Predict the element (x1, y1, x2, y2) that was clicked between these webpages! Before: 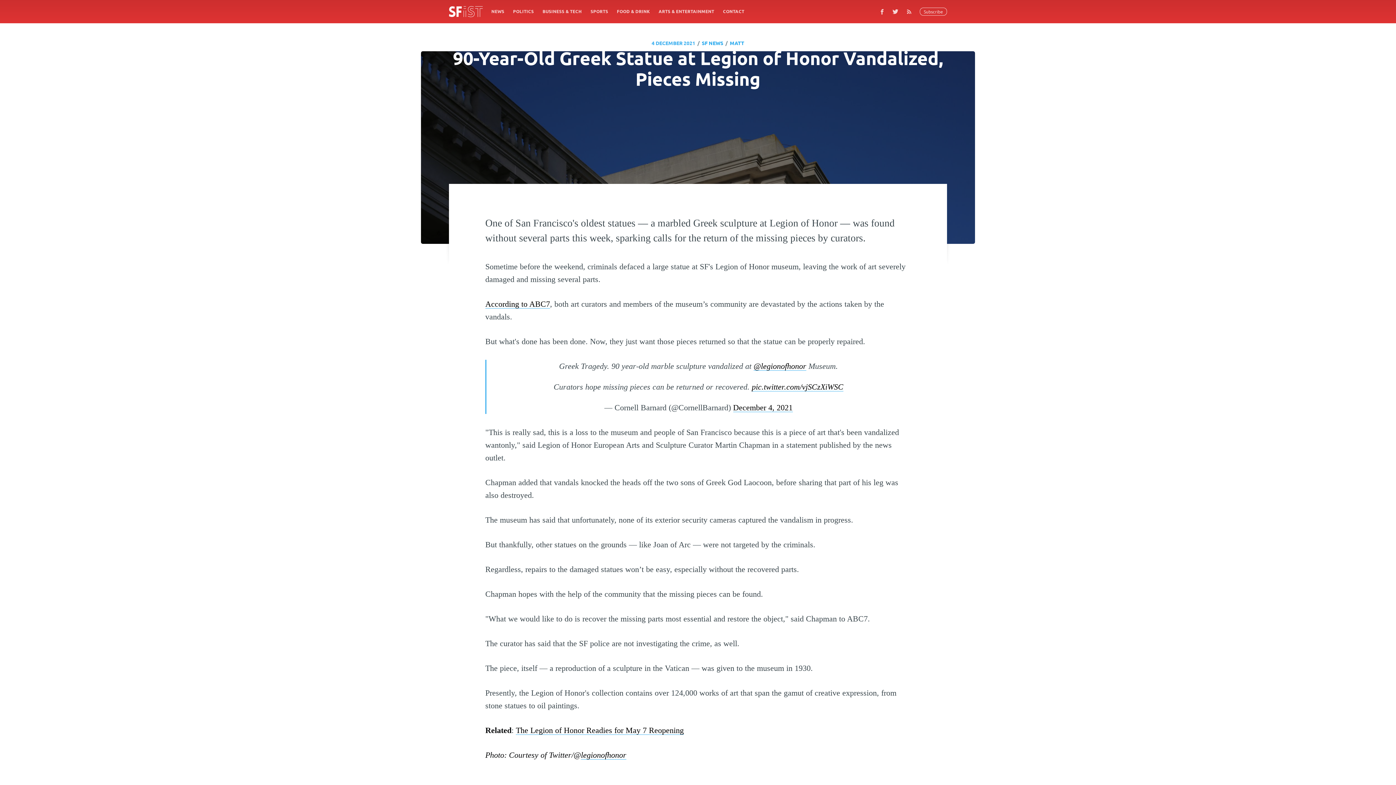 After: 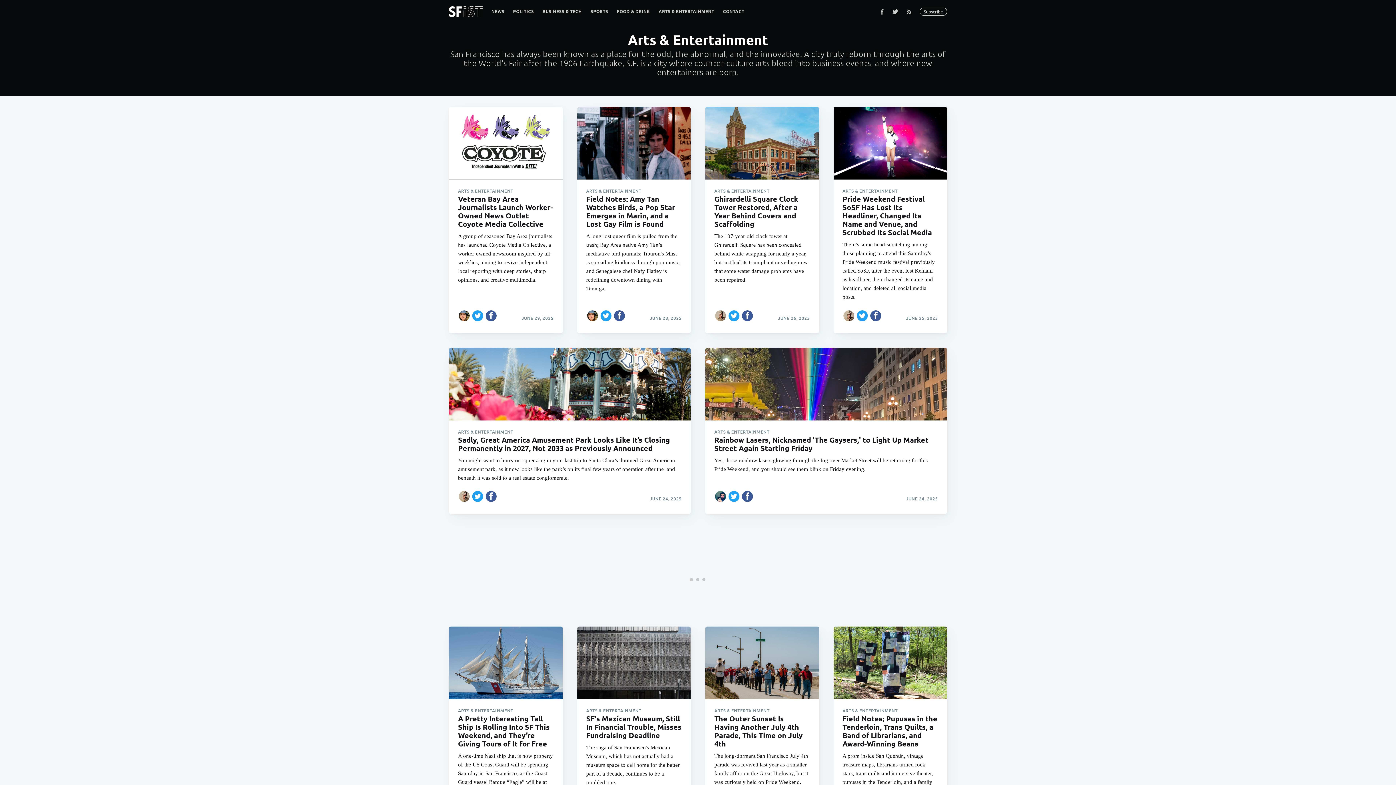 Action: label: ARTS & ENTERTAINMENT bbox: (654, 4, 718, 18)